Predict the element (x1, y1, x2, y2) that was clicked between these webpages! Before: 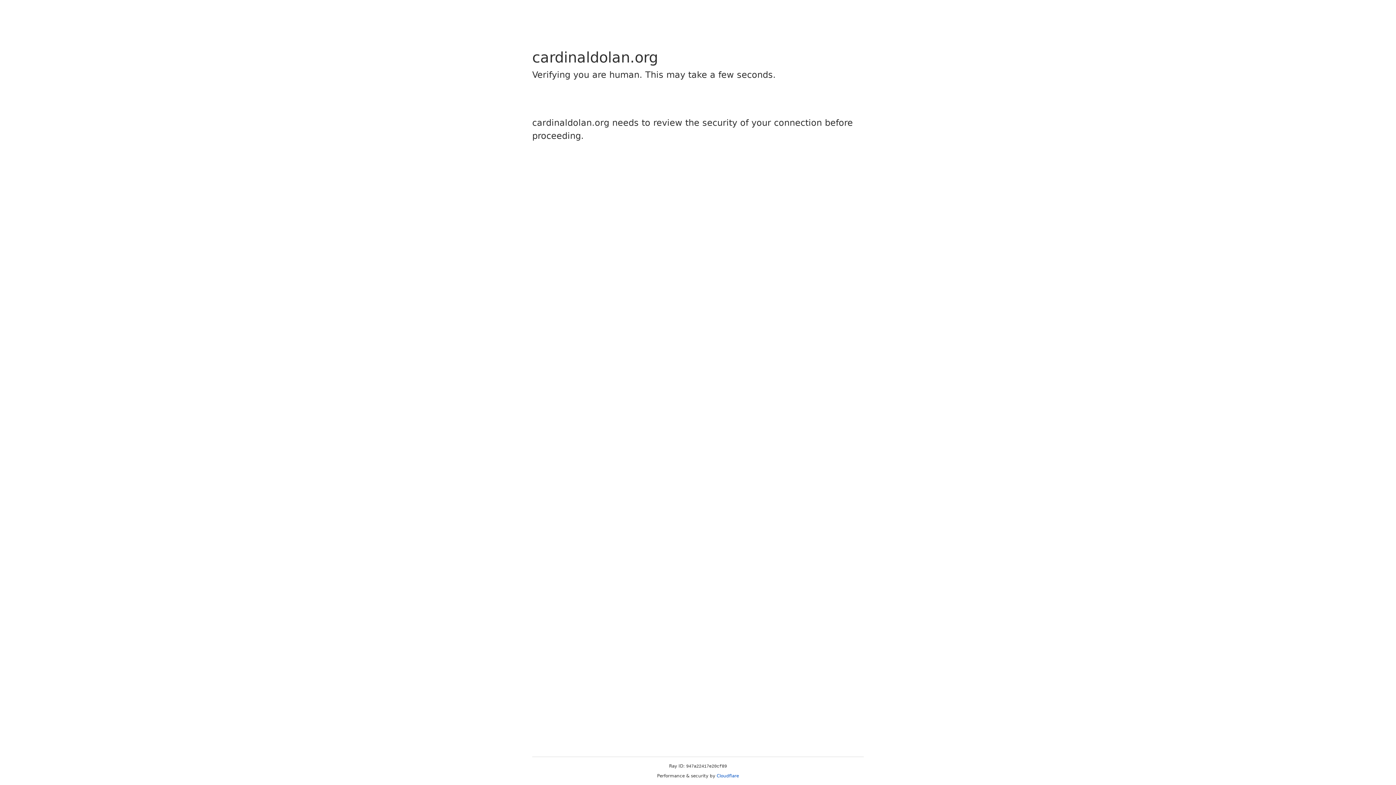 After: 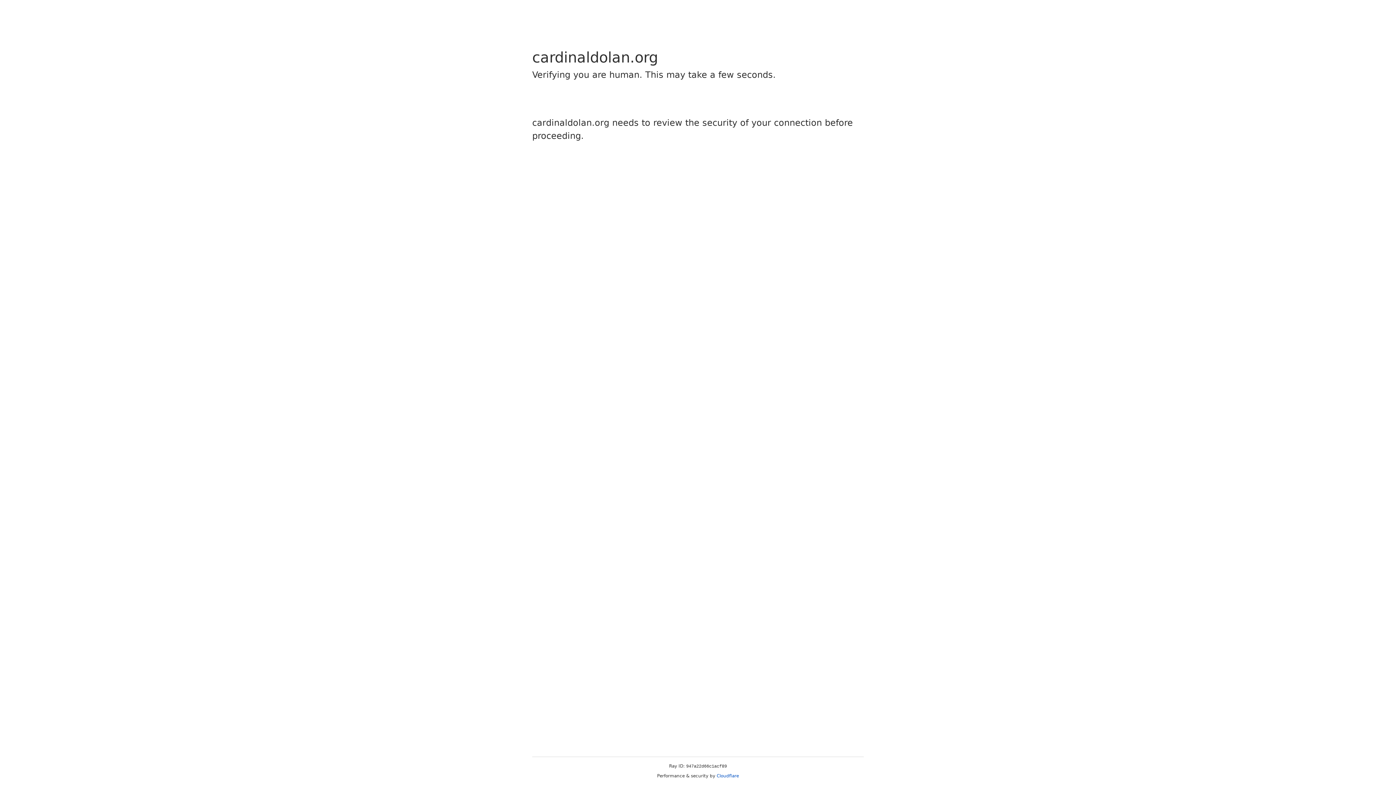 Action: label: Cloudflare bbox: (716, 773, 739, 778)